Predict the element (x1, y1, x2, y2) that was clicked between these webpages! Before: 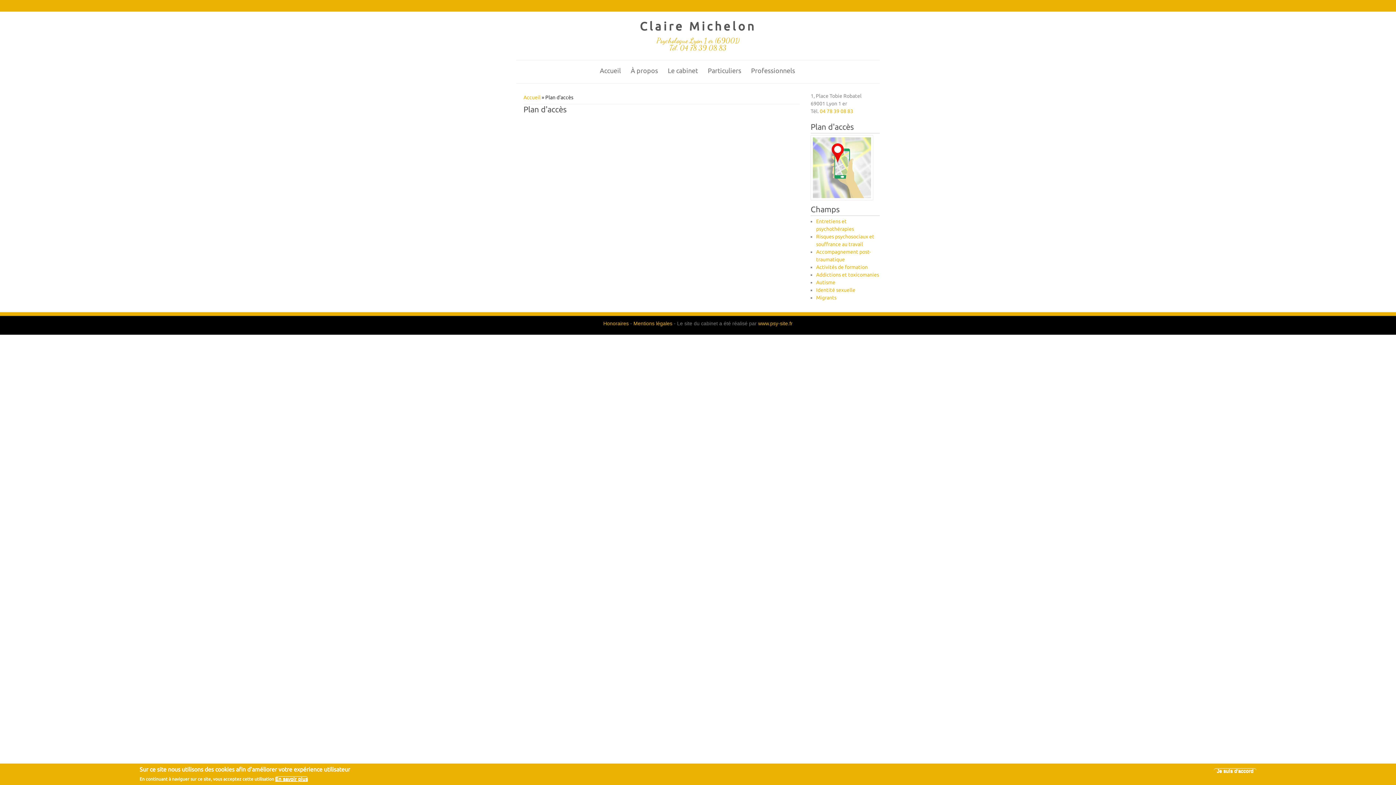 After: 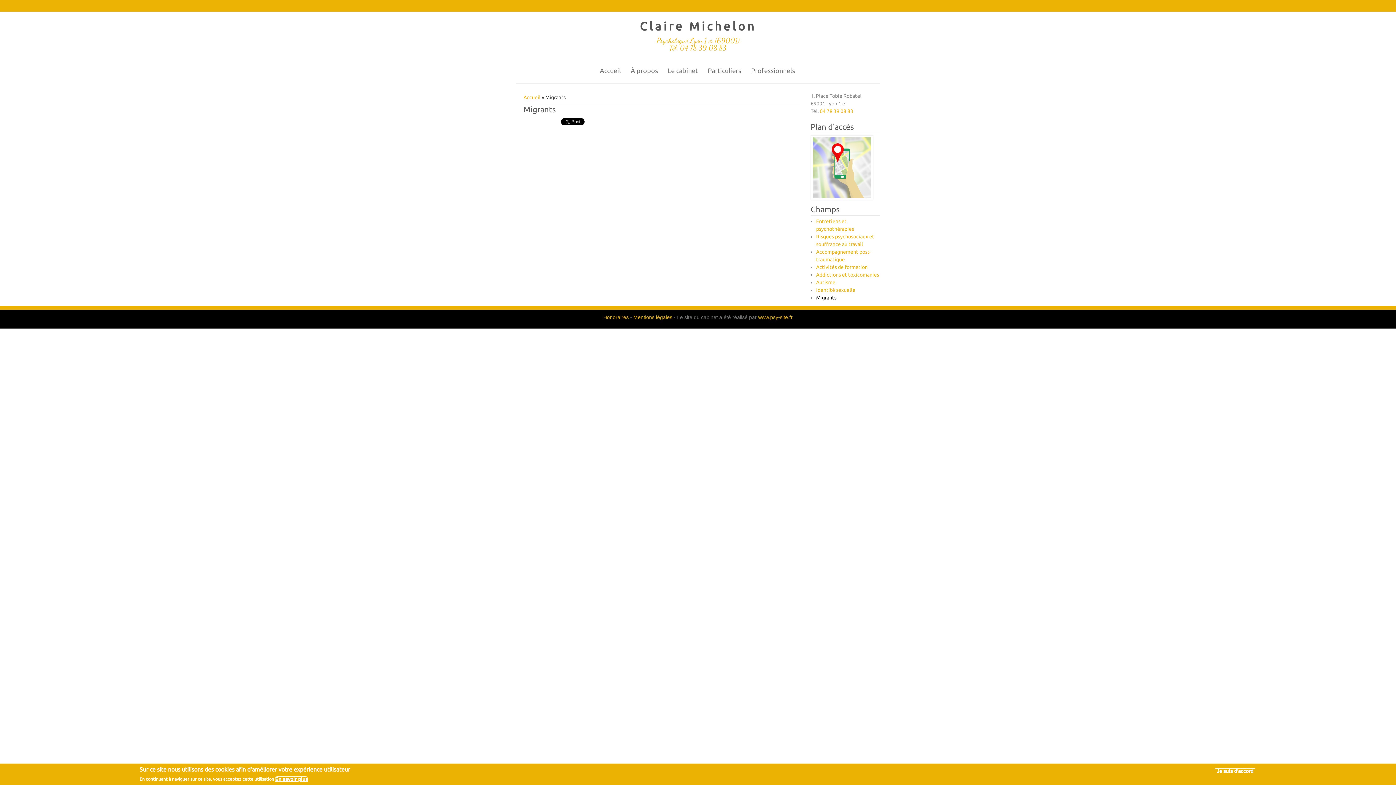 Action: bbox: (816, 294, 836, 300) label: Migrants